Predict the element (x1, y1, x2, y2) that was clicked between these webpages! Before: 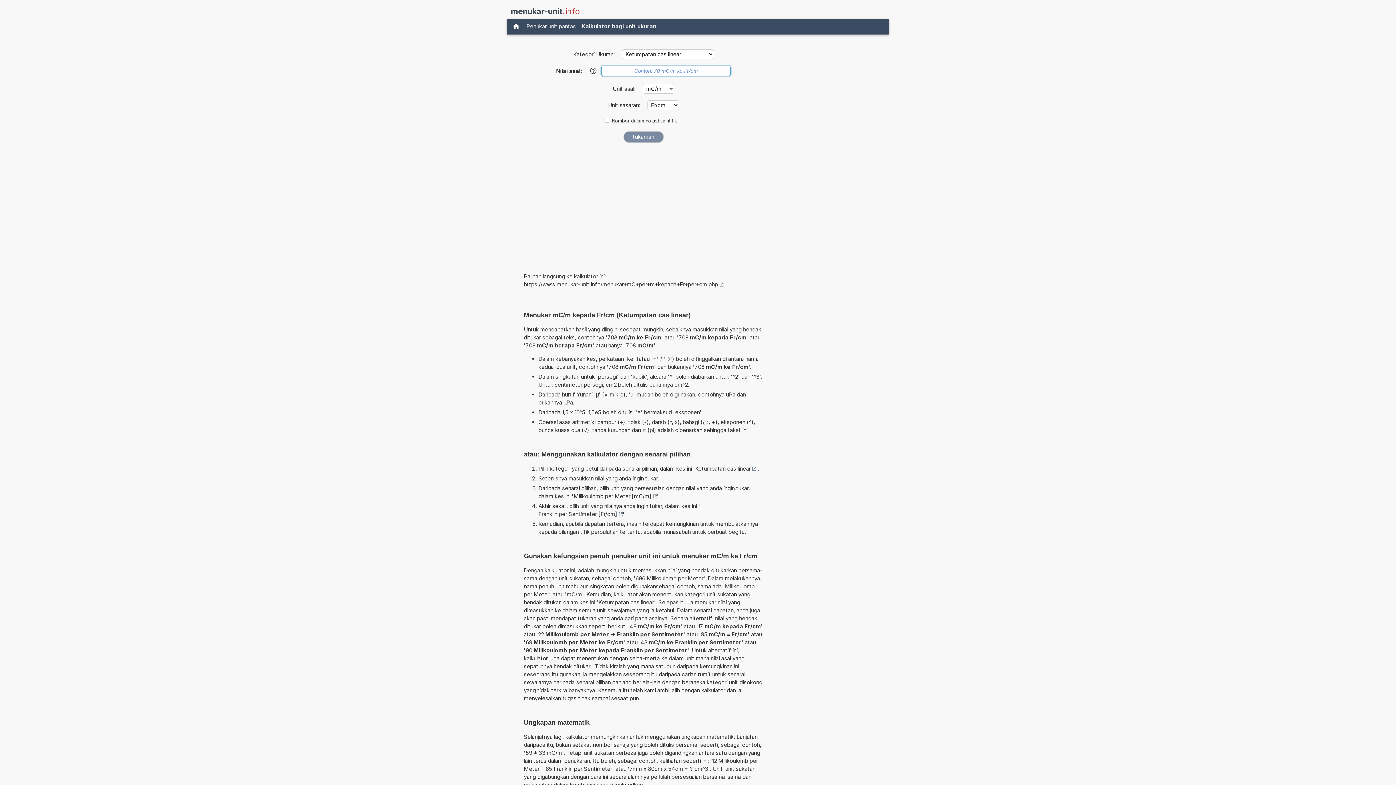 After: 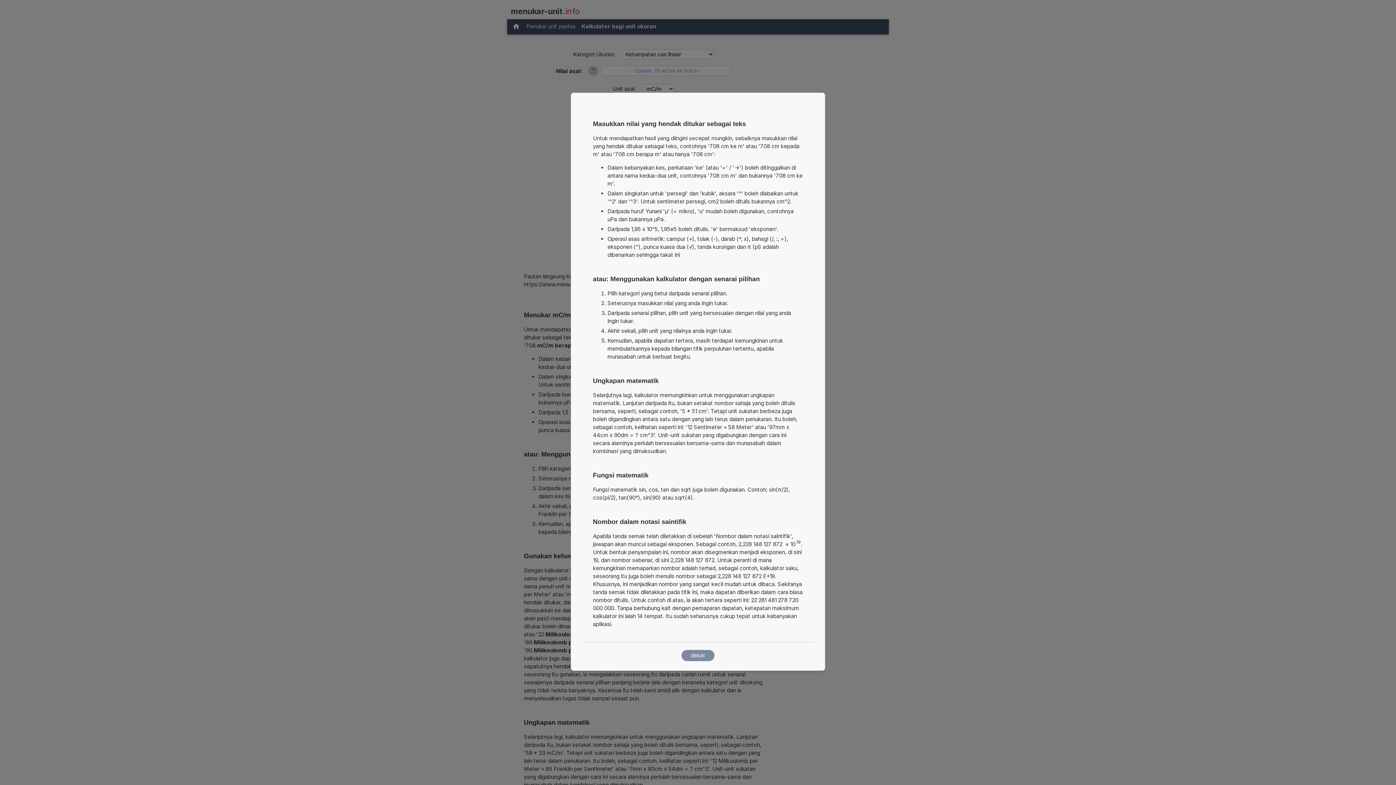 Action: label: Tolong bbox: (589, 66, 597, 75)